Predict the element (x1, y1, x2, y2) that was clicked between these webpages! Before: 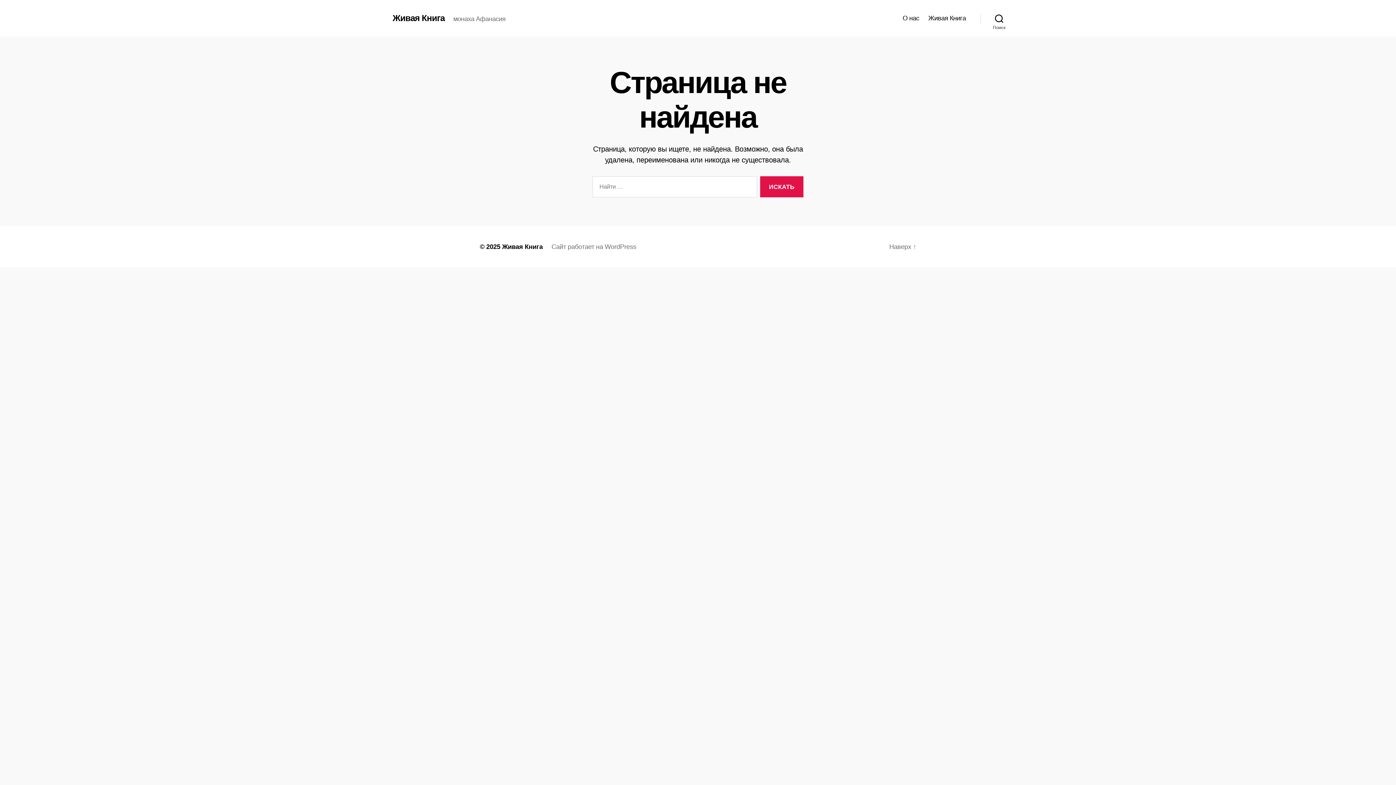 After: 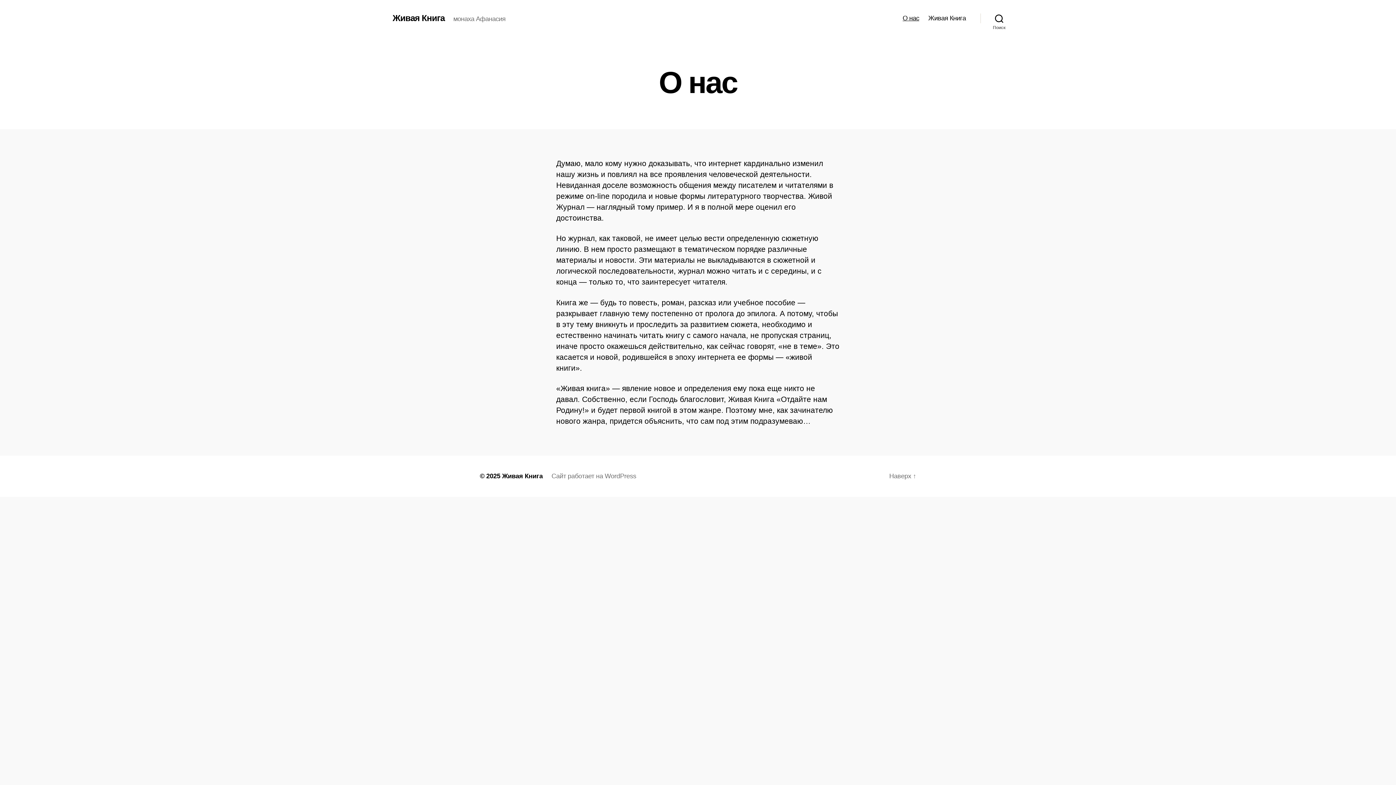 Action: label: О нас bbox: (902, 14, 919, 22)